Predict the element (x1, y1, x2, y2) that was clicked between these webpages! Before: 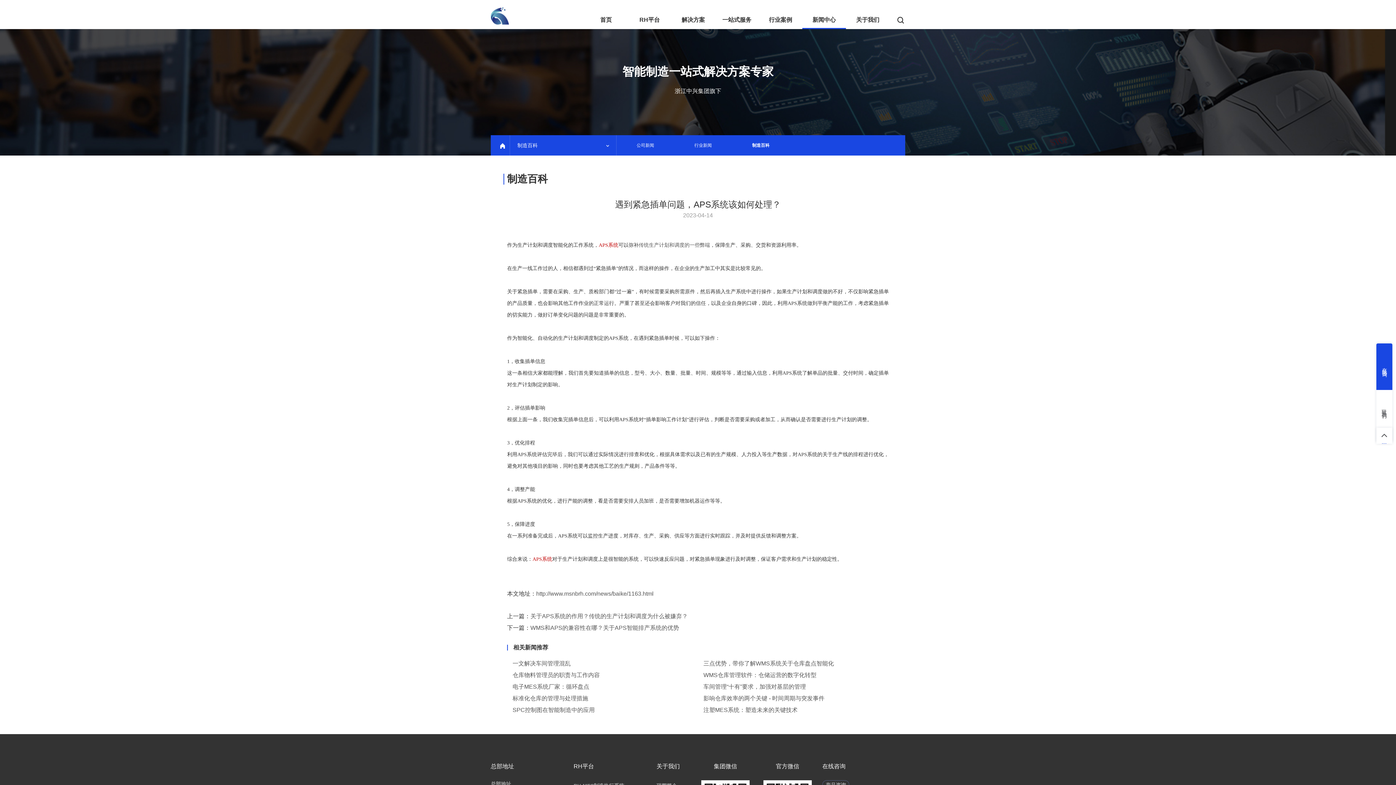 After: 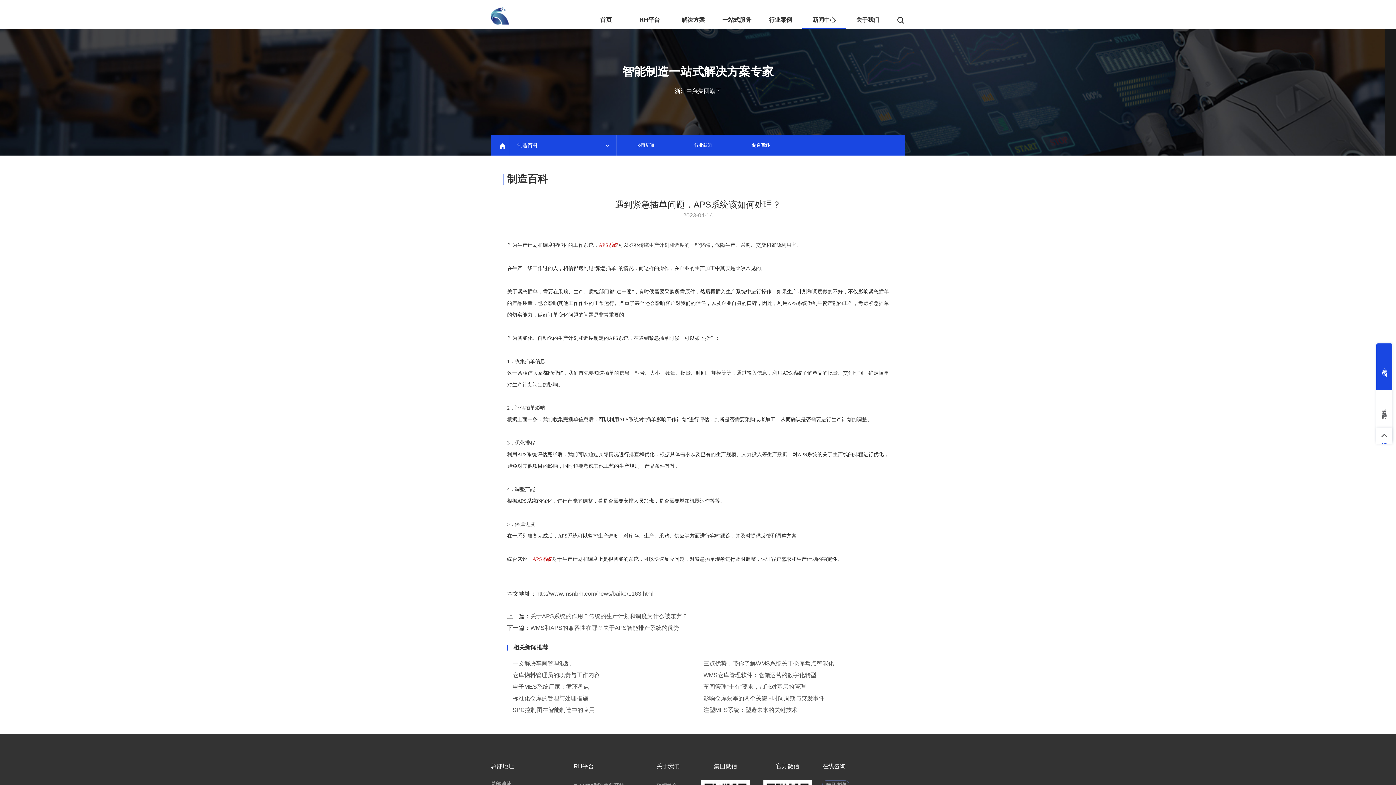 Action: bbox: (536, 590, 653, 597) label: http://www.msnbrh.com/news/baike/1163.html